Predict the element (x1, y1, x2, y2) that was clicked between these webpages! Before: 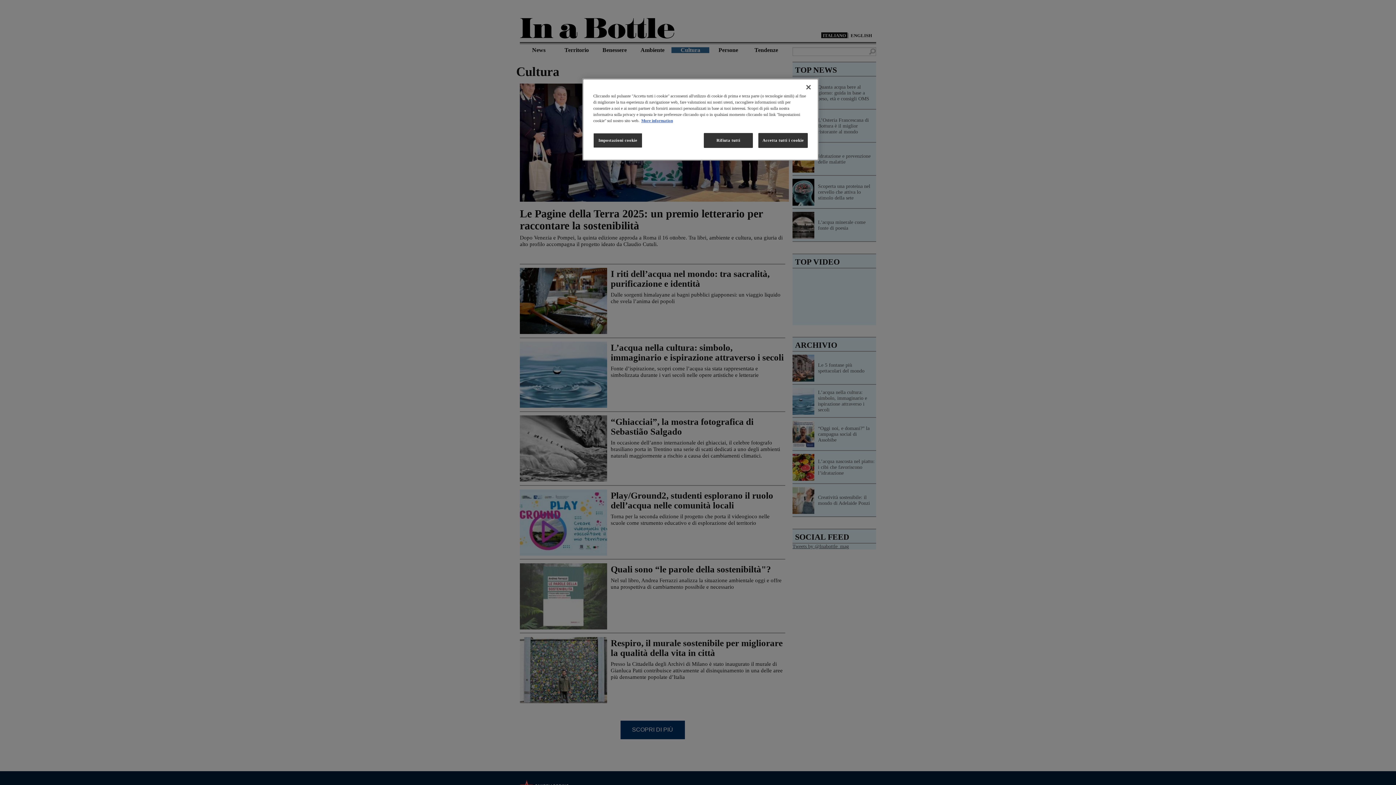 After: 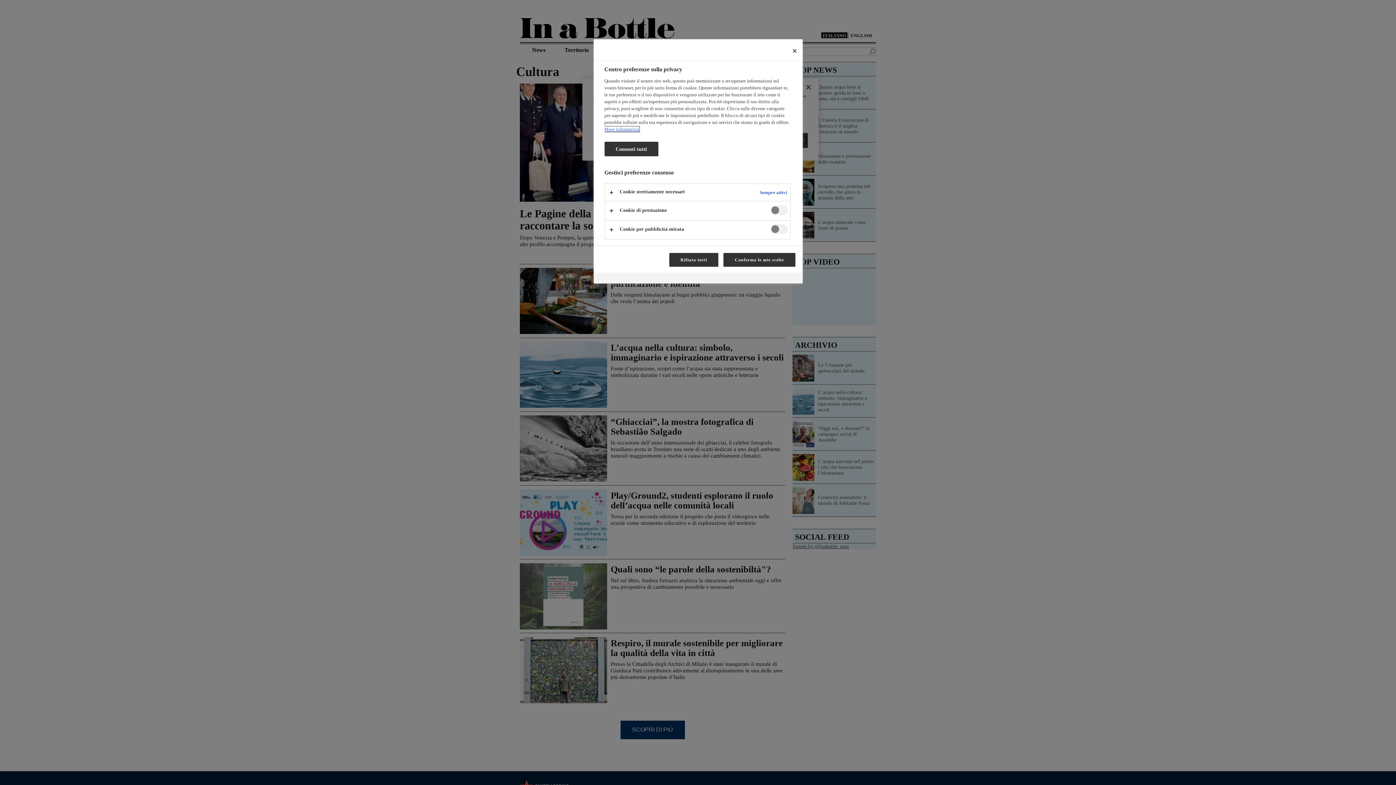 Action: label: Impostazioni cookie bbox: (593, 133, 642, 148)